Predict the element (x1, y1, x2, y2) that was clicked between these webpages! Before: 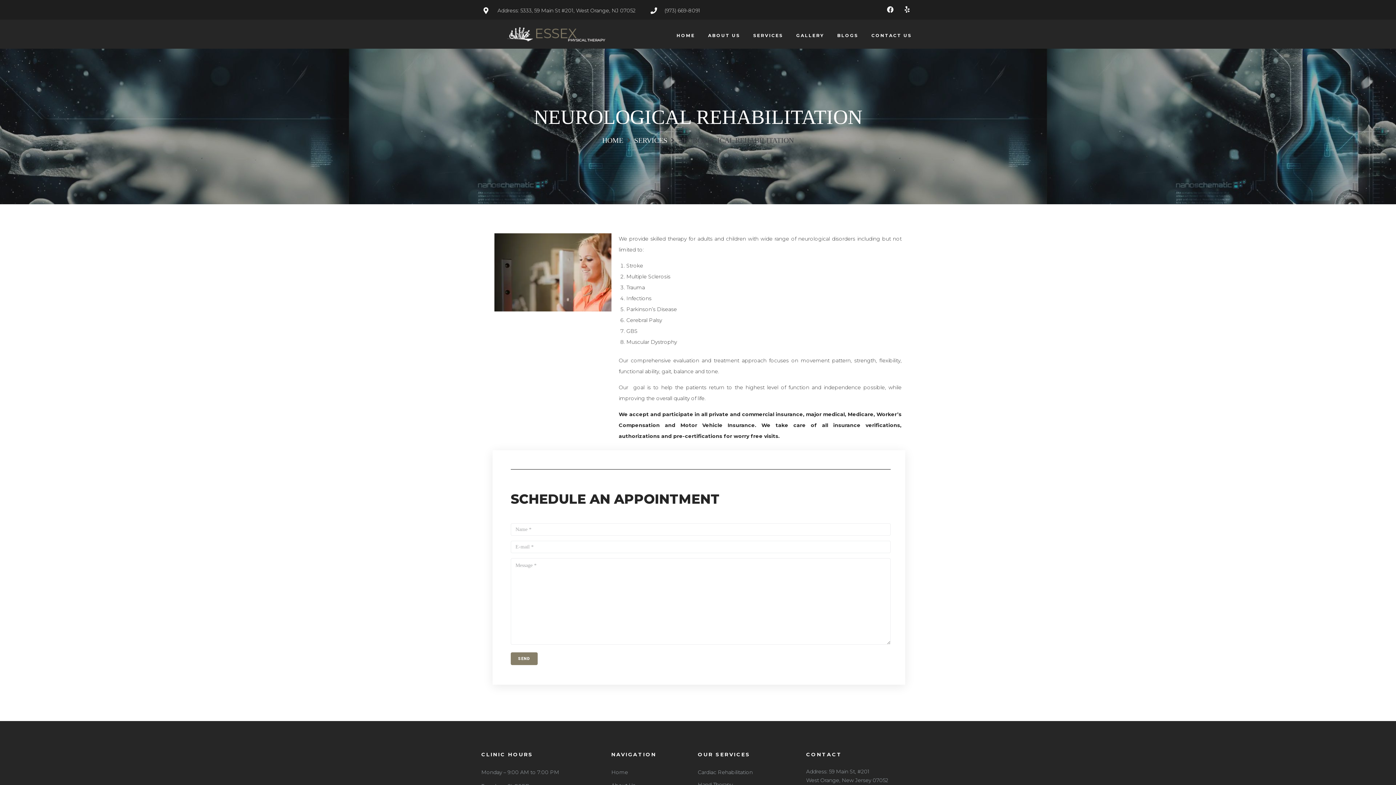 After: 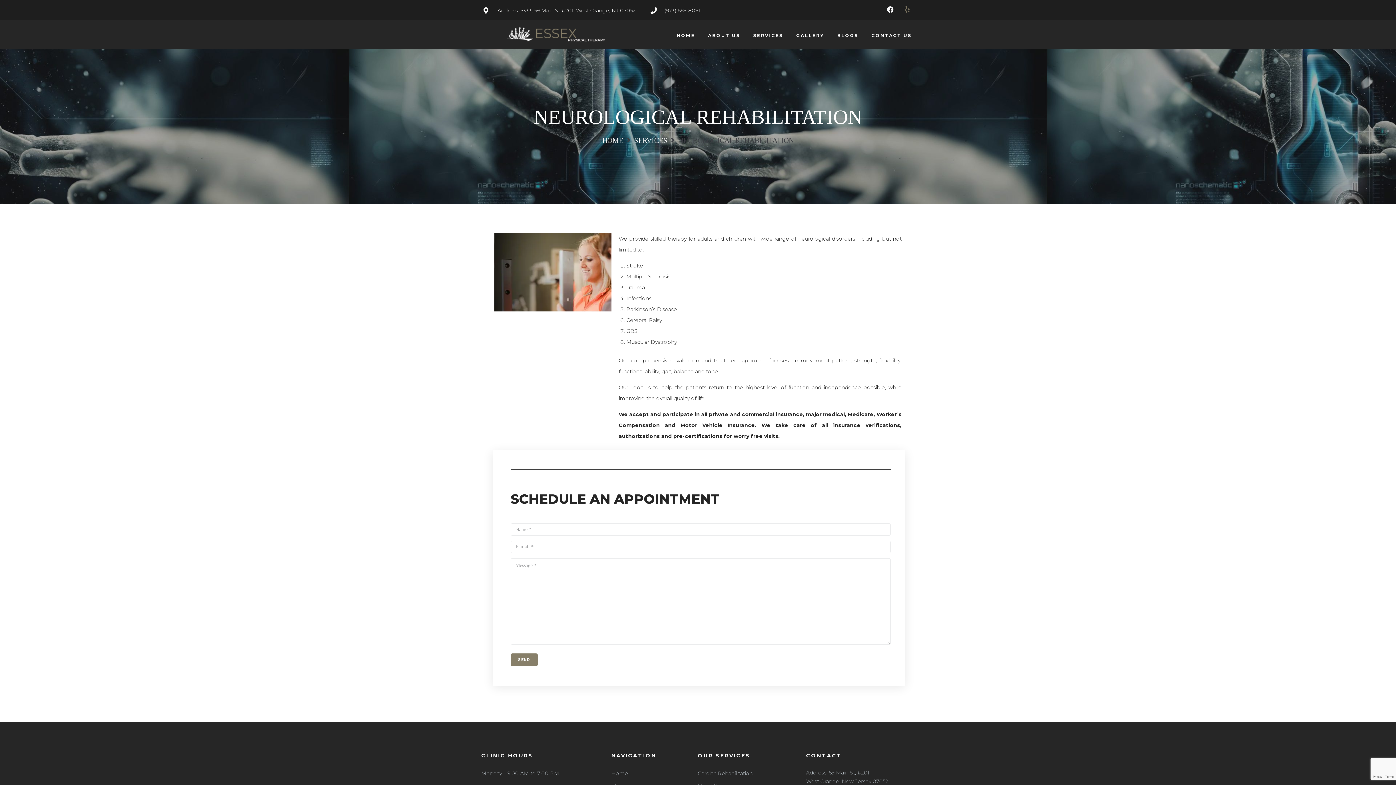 Action: label: Yelp bbox: (902, 4, 912, 14)